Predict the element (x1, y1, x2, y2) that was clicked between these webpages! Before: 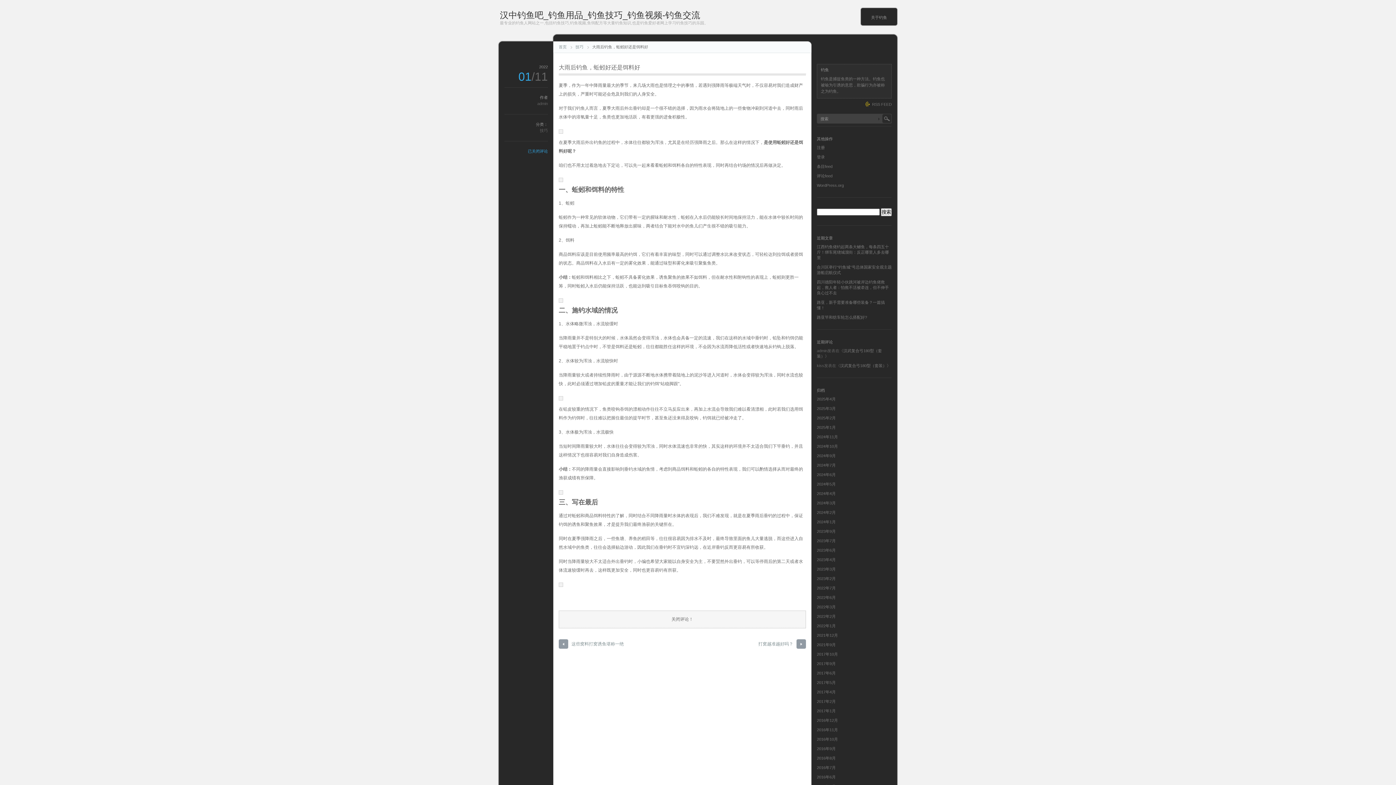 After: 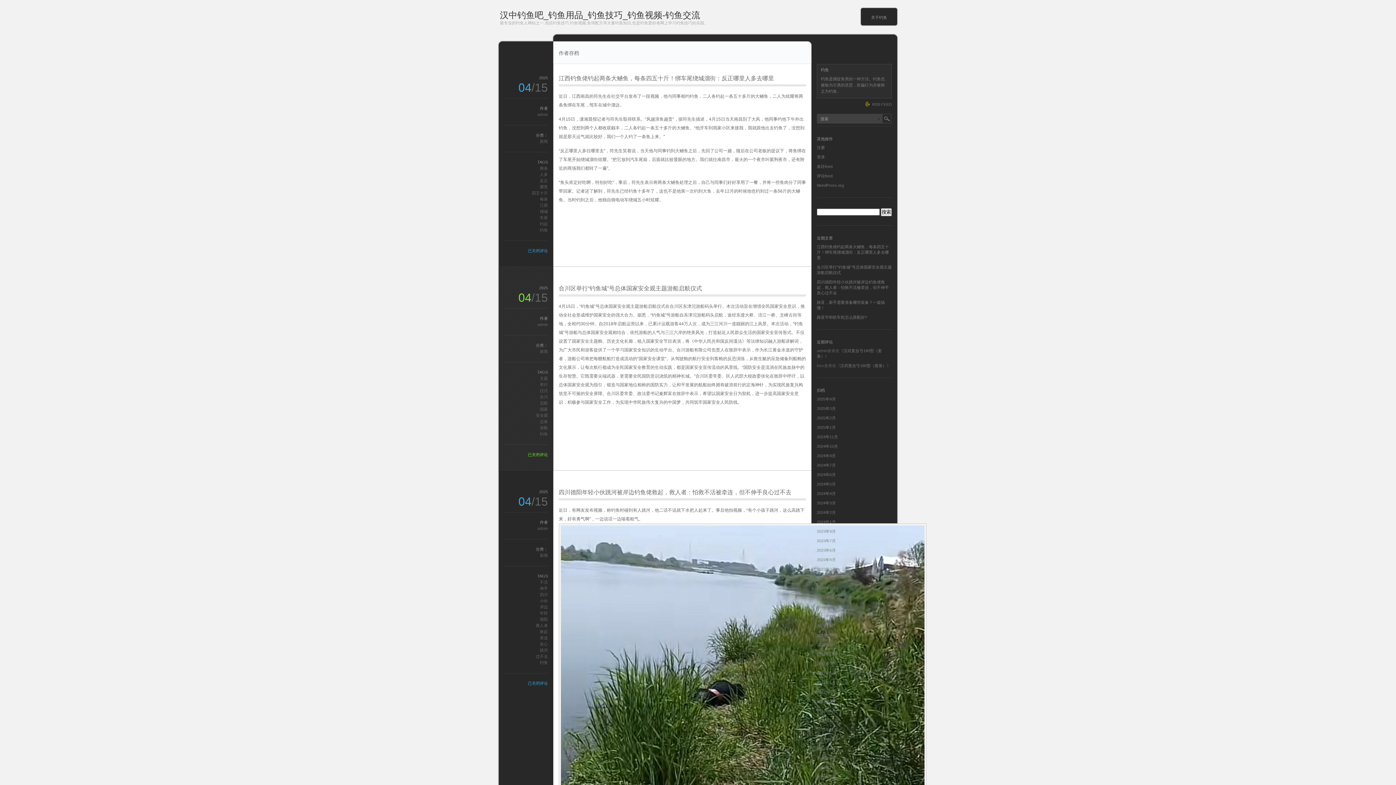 Action: label: admin bbox: (537, 101, 548, 105)